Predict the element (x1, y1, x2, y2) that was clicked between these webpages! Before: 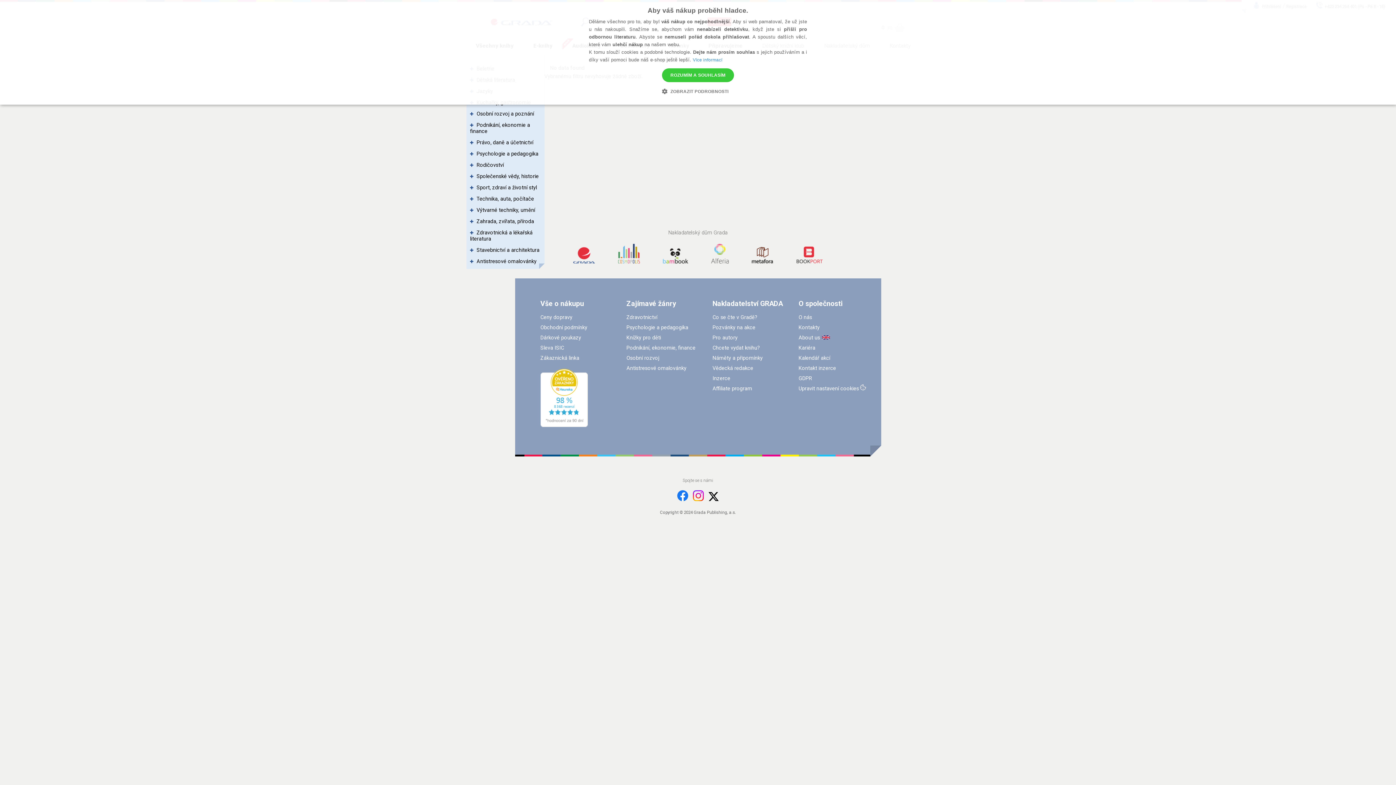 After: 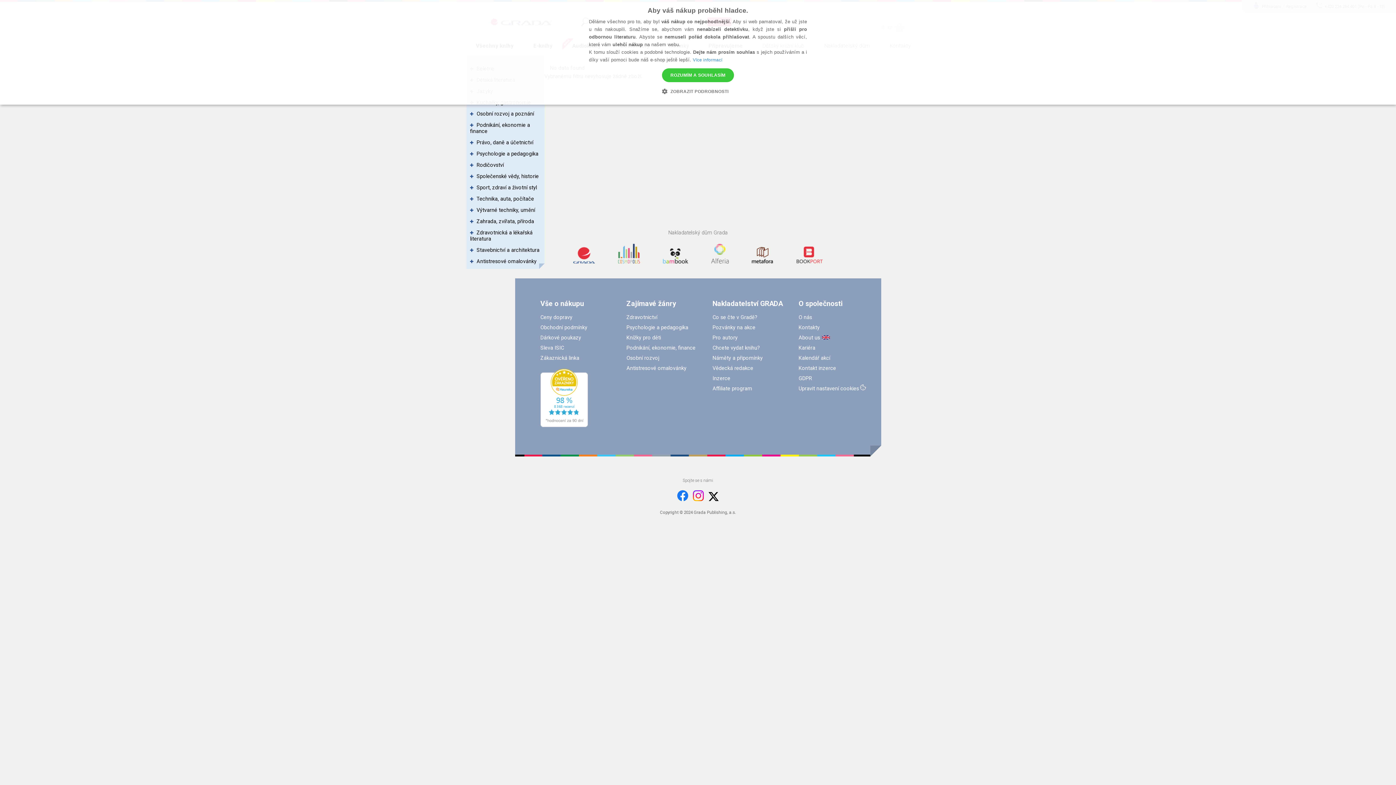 Action: bbox: (607, 260, 650, 266)